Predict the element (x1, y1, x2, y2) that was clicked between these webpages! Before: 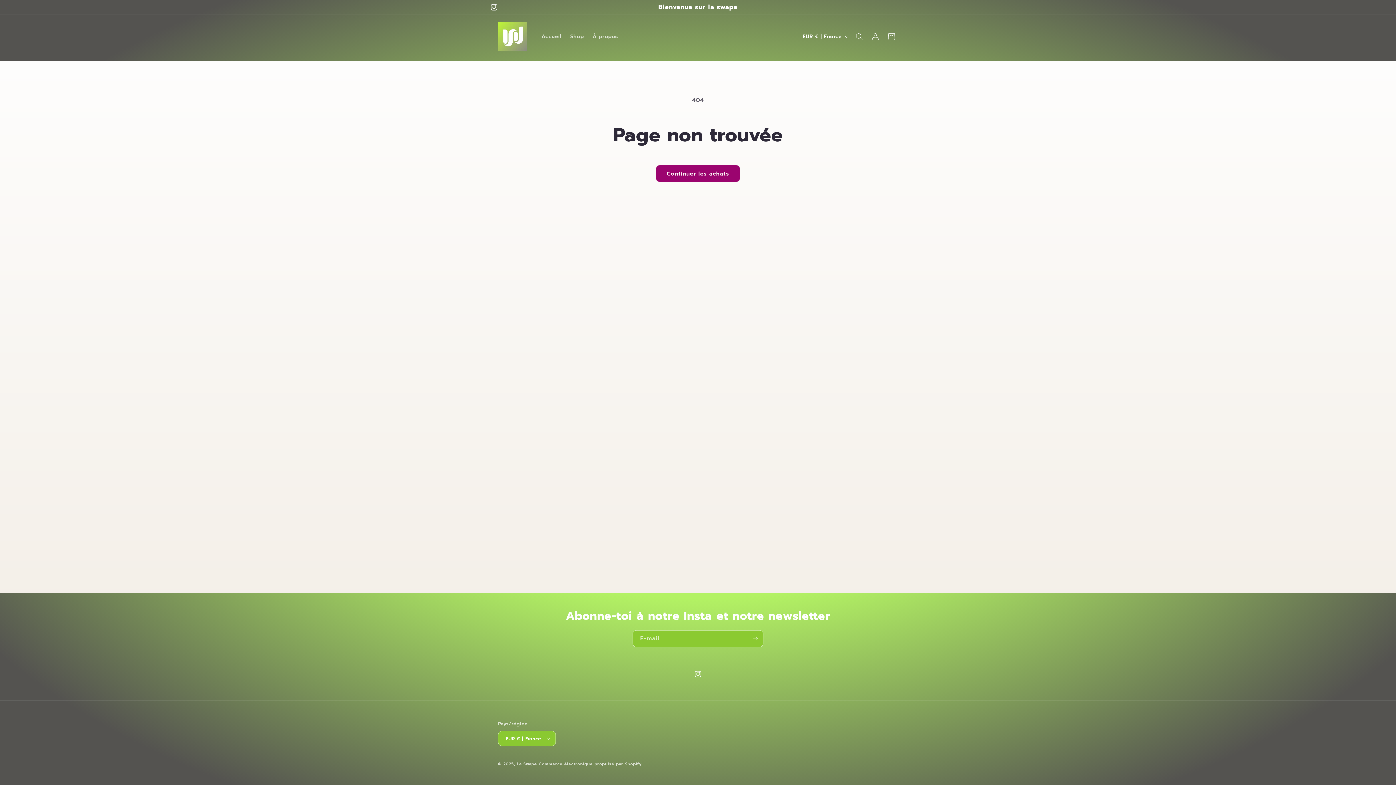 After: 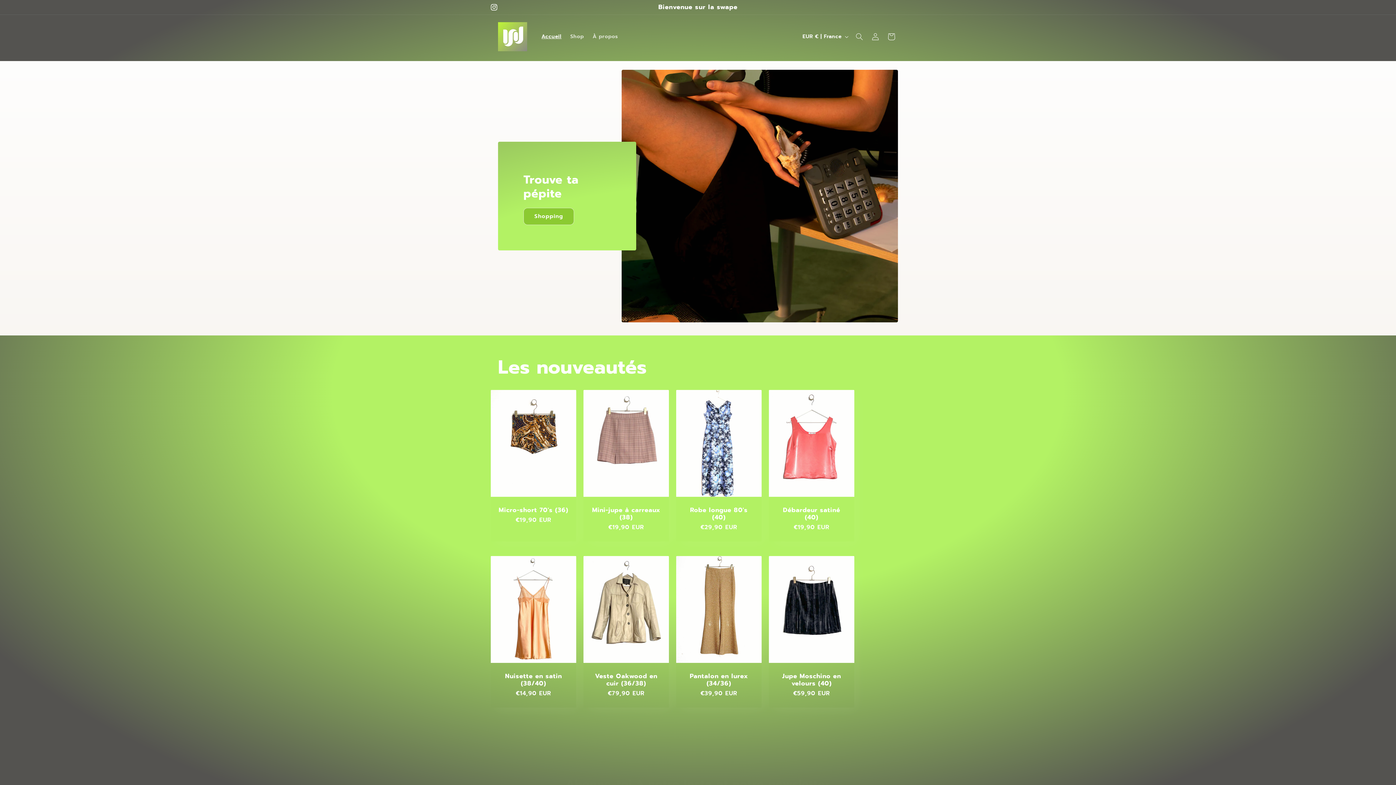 Action: label: La Swape bbox: (516, 761, 537, 767)